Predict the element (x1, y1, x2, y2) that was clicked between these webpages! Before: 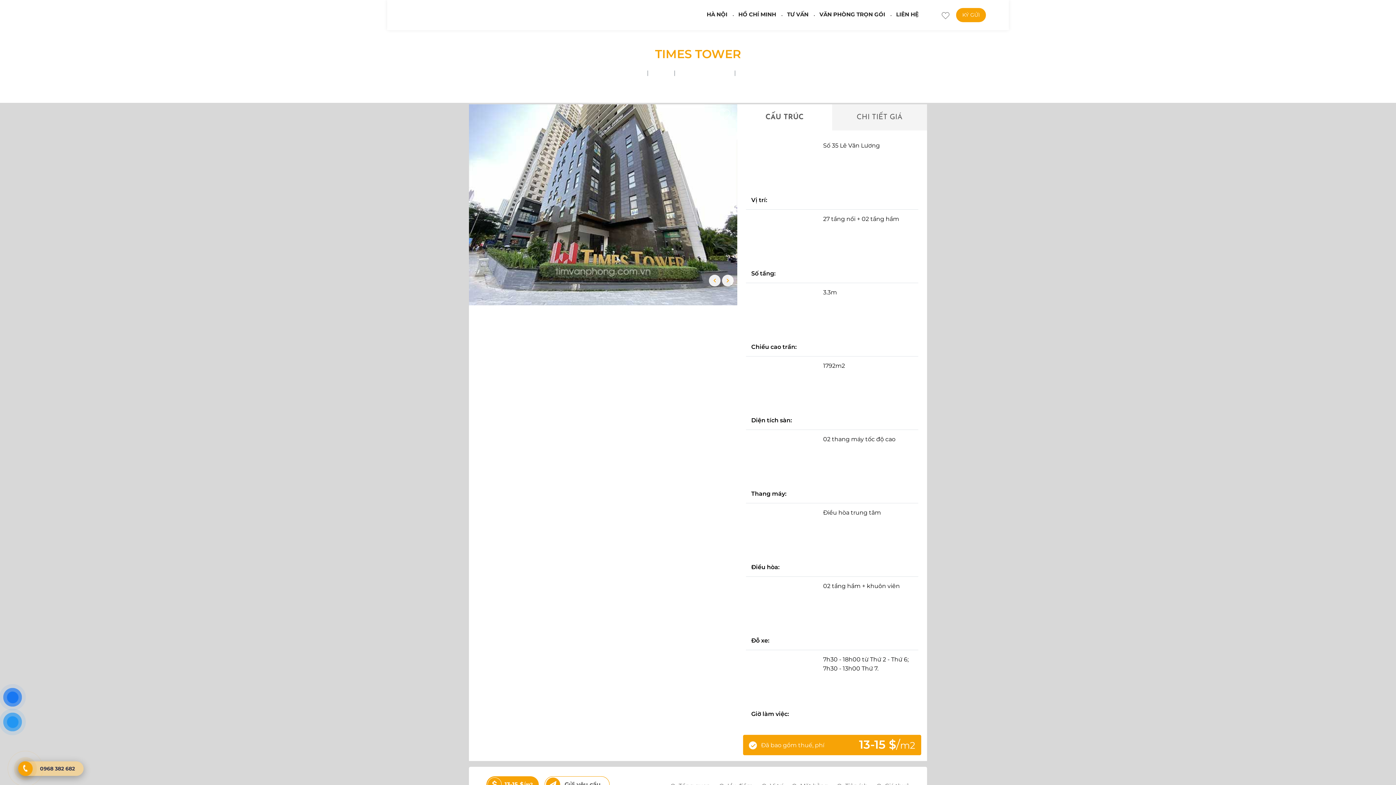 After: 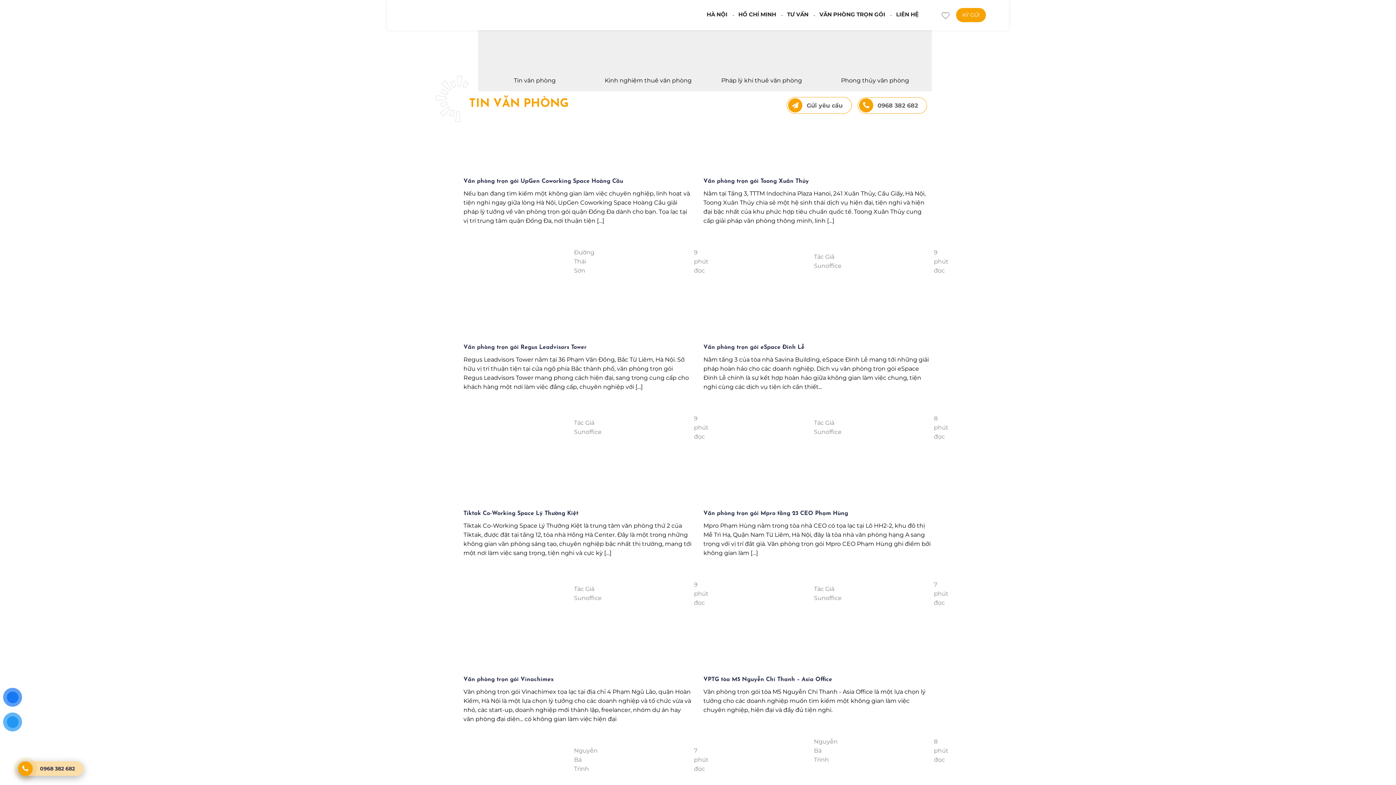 Action: label: VĂN PHÒNG TRỌN GÓI bbox: (819, 0, 885, 30)